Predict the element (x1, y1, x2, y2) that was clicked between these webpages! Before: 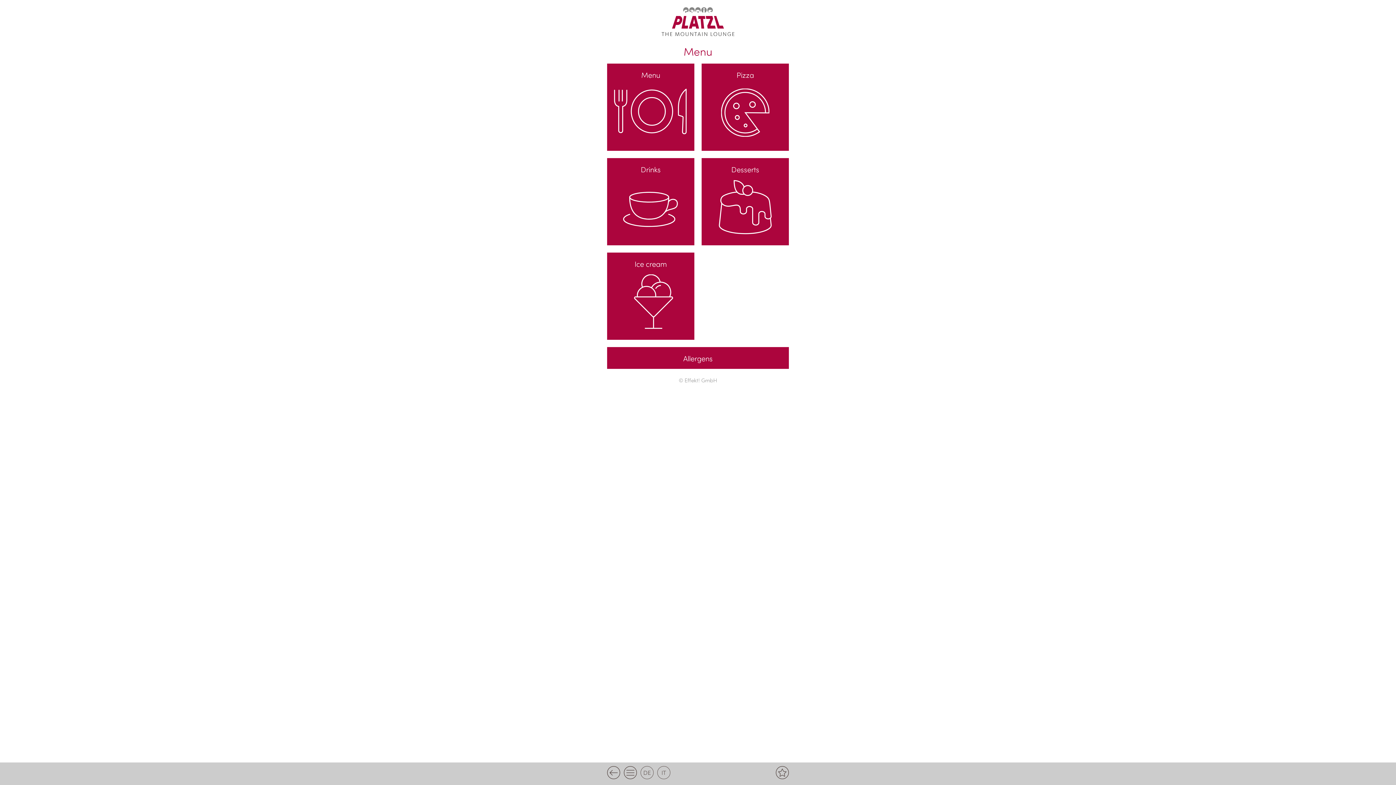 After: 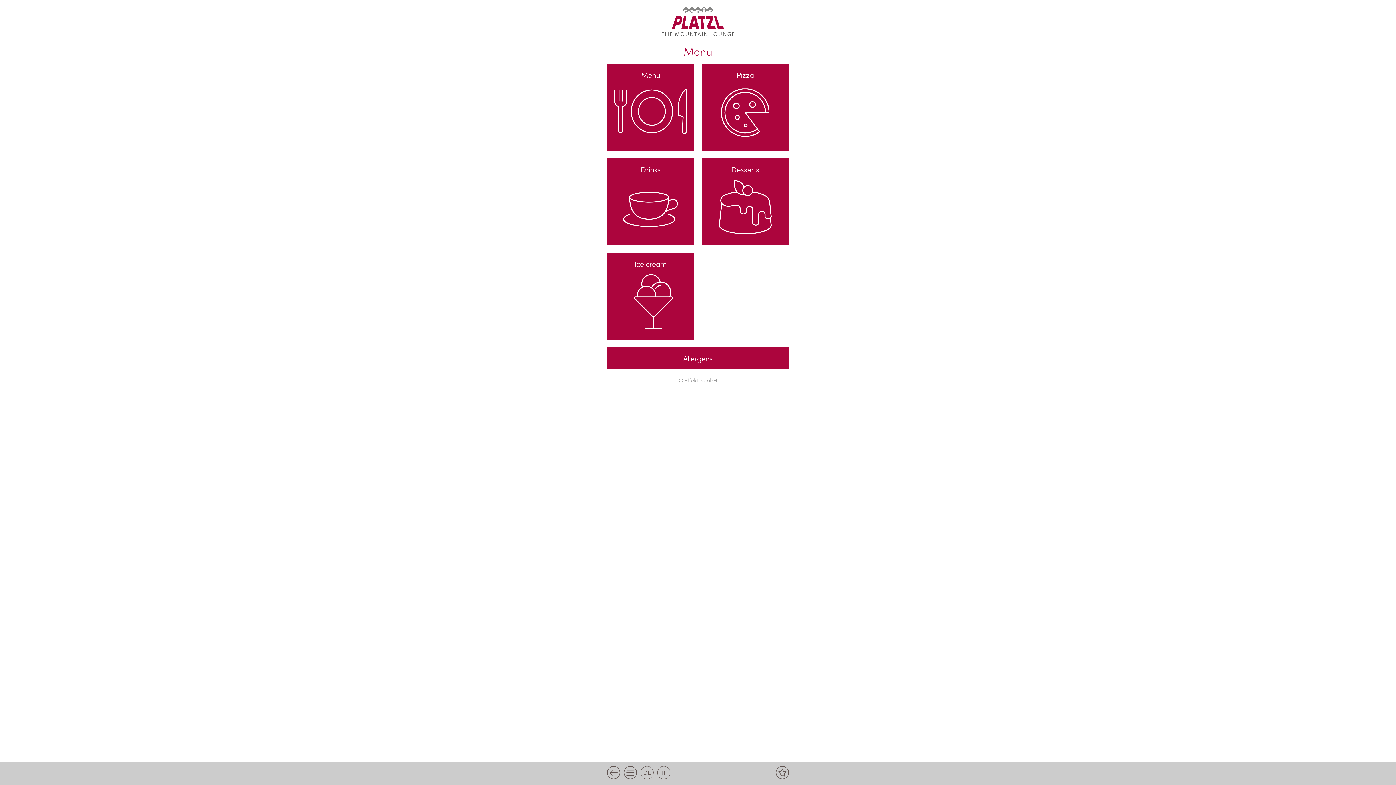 Action: bbox: (614, 7, 781, 38)